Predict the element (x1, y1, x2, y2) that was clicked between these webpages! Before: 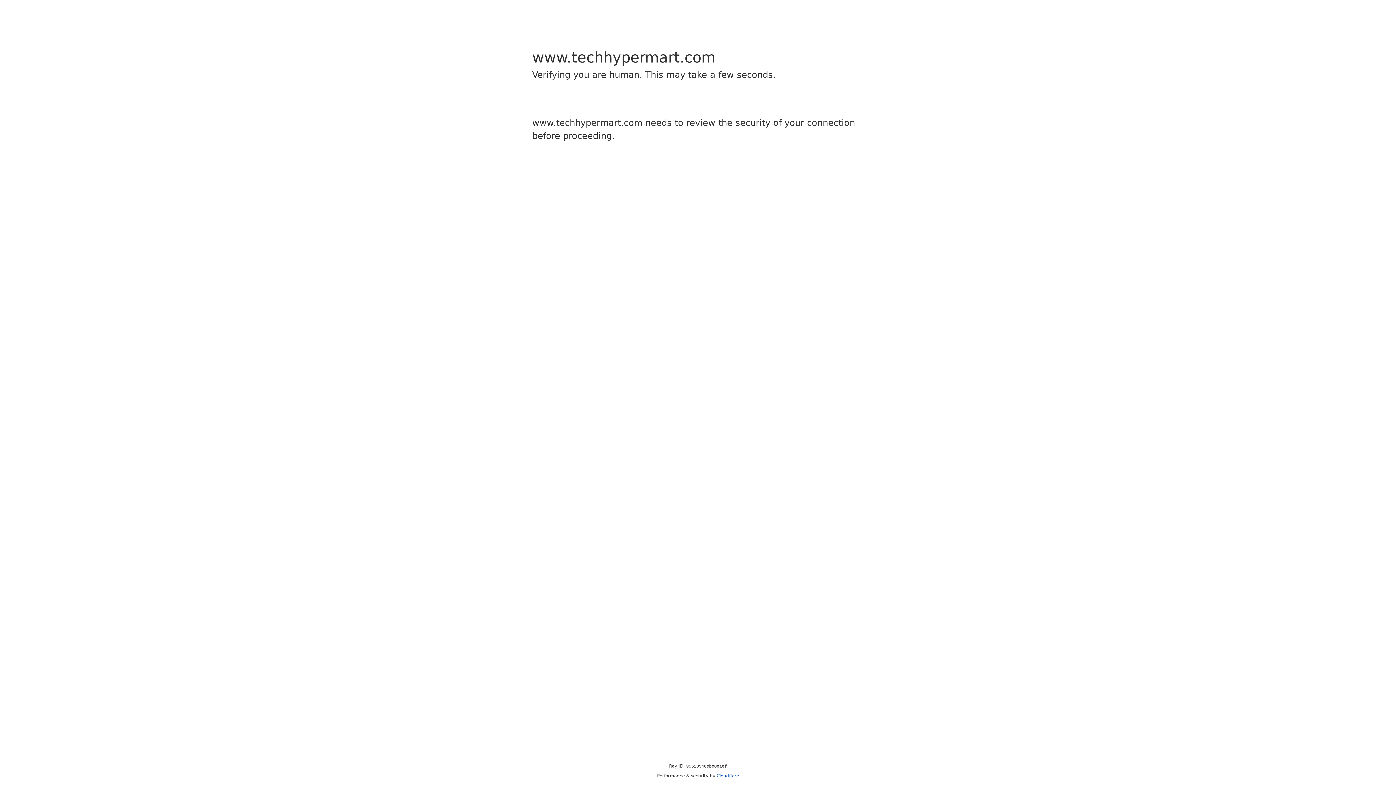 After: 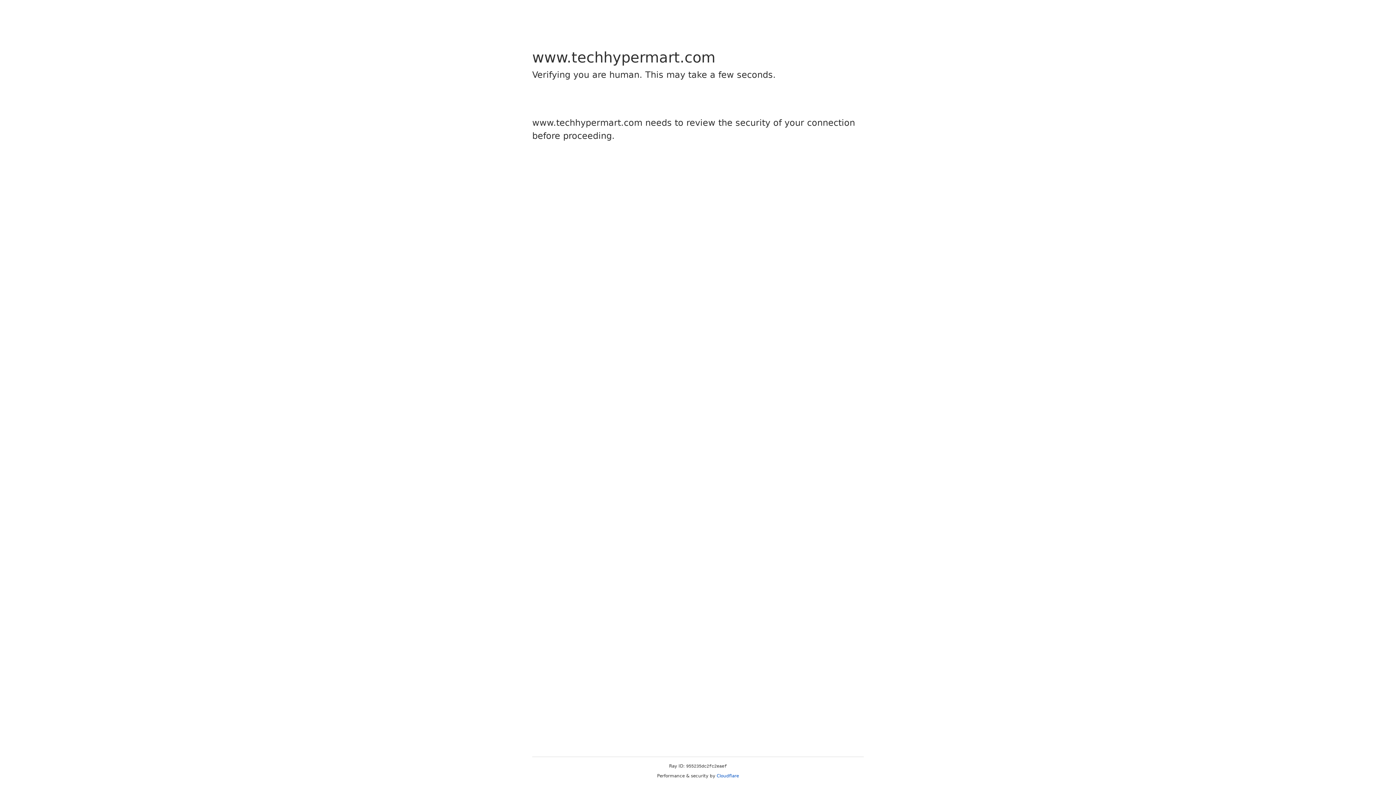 Action: bbox: (716, 773, 739, 778) label: Cloudflare